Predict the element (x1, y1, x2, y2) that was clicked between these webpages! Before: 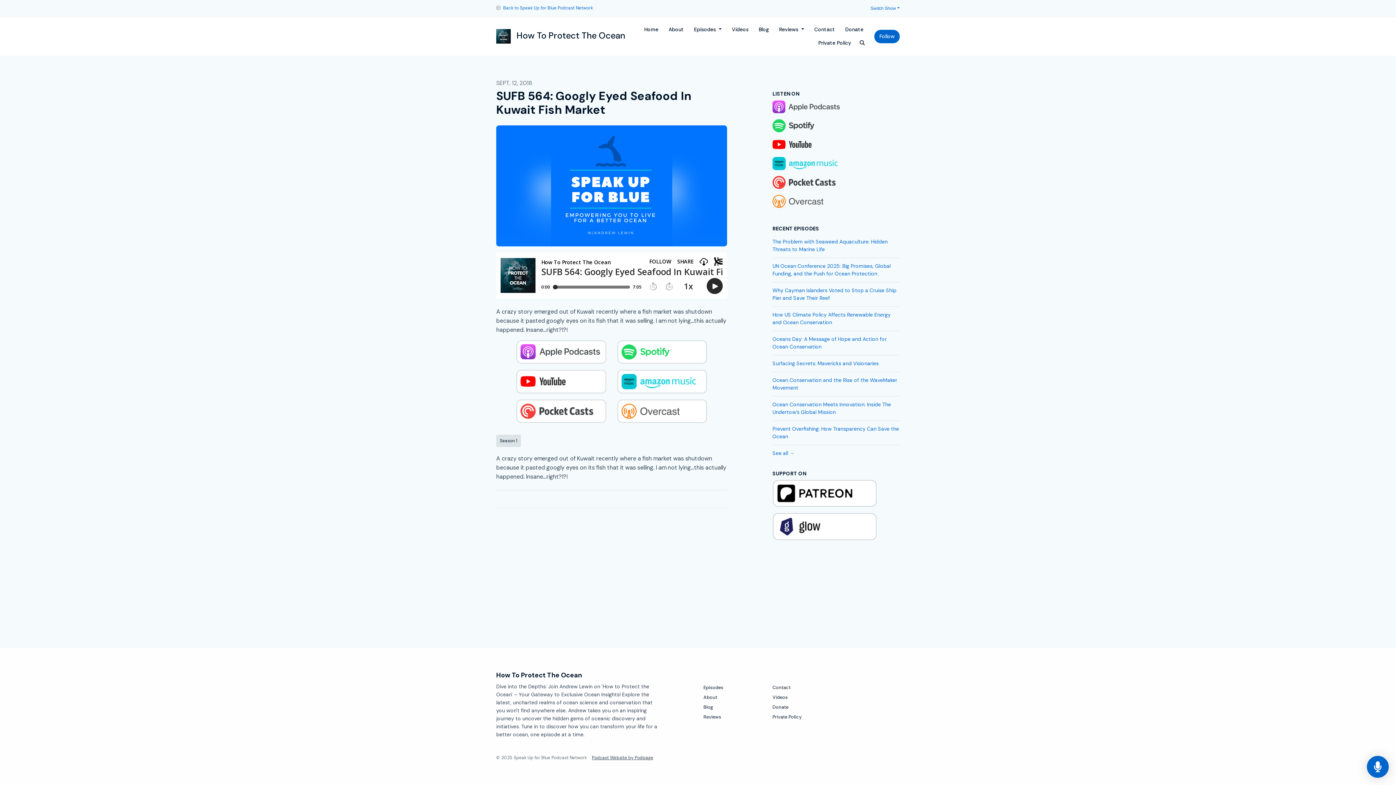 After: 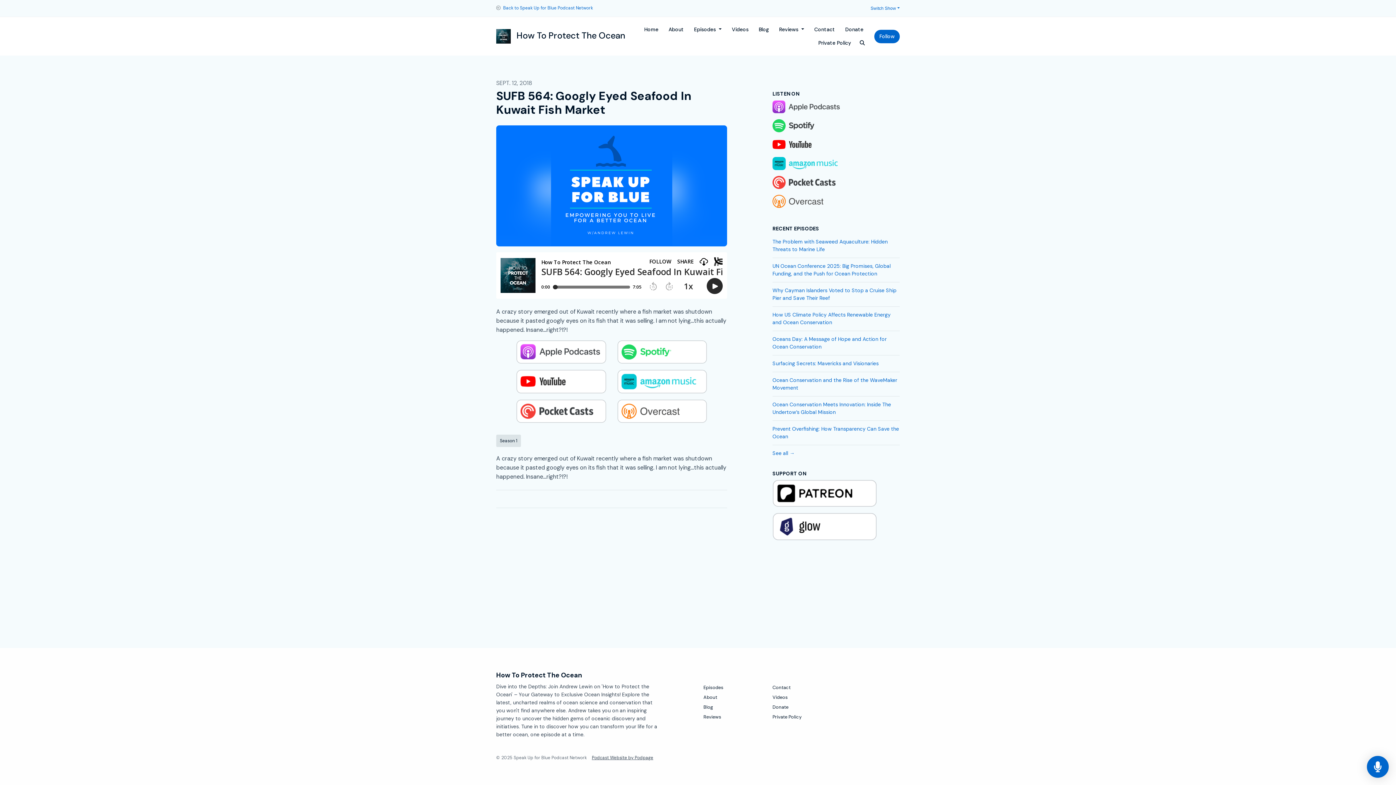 Action: bbox: (772, 176, 842, 189)